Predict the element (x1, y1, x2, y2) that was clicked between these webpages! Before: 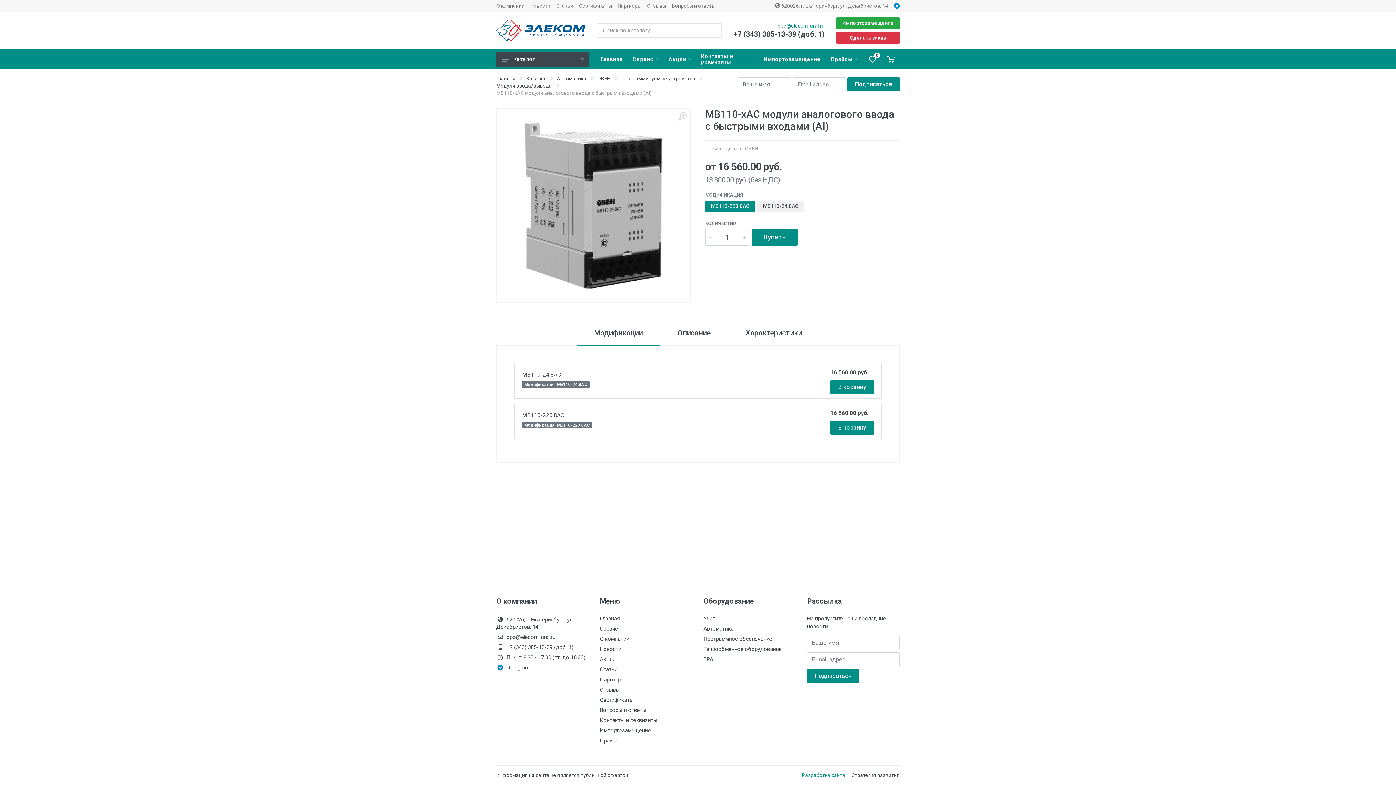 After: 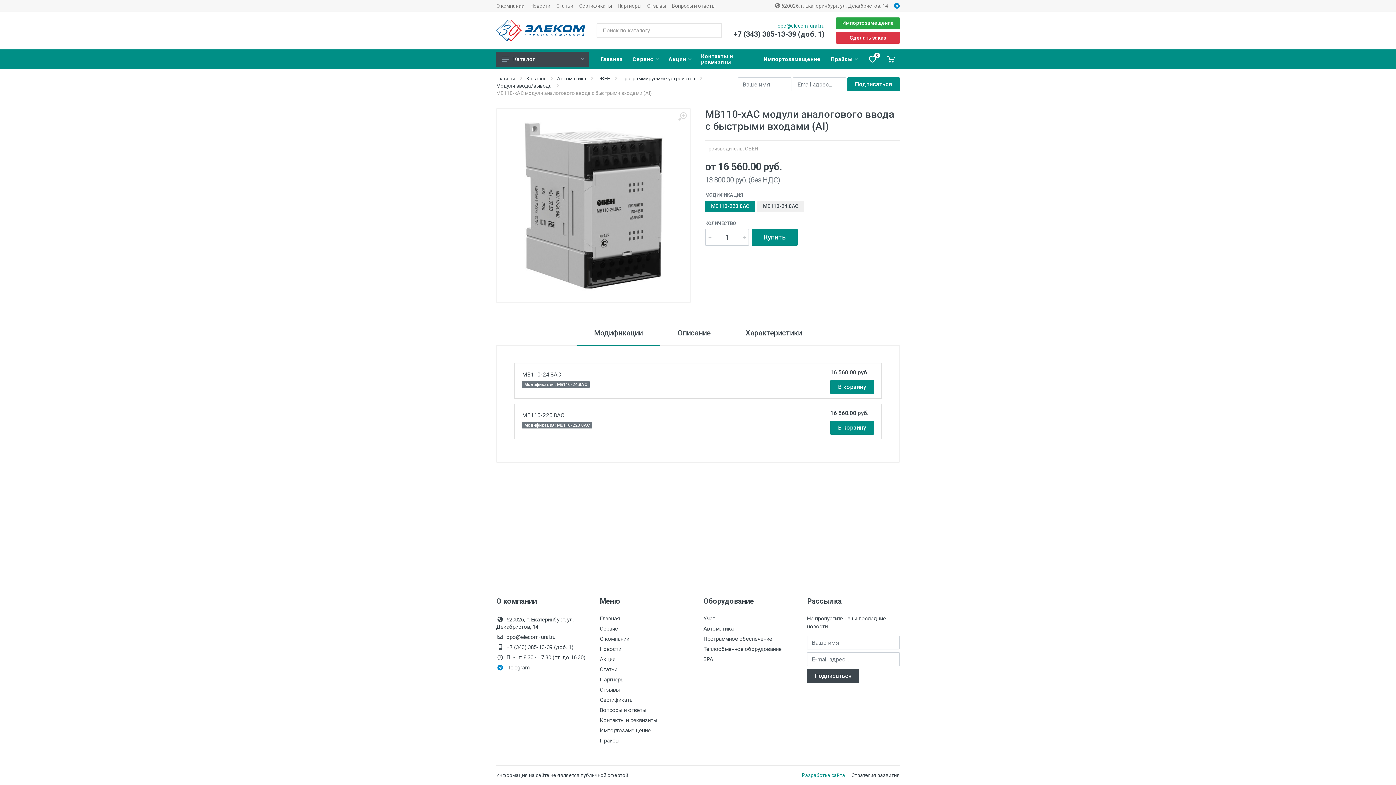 Action: bbox: (807, 669, 859, 683) label: Подписаться